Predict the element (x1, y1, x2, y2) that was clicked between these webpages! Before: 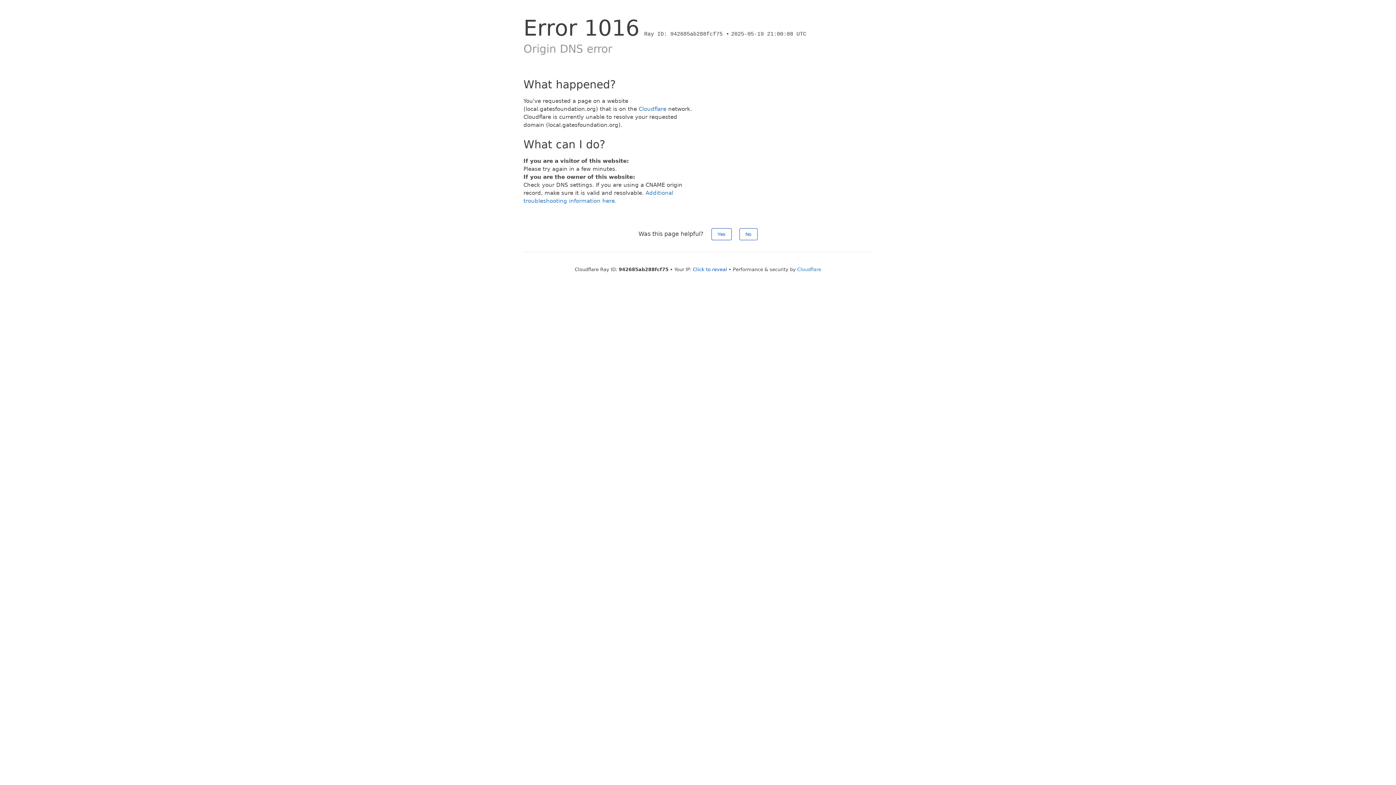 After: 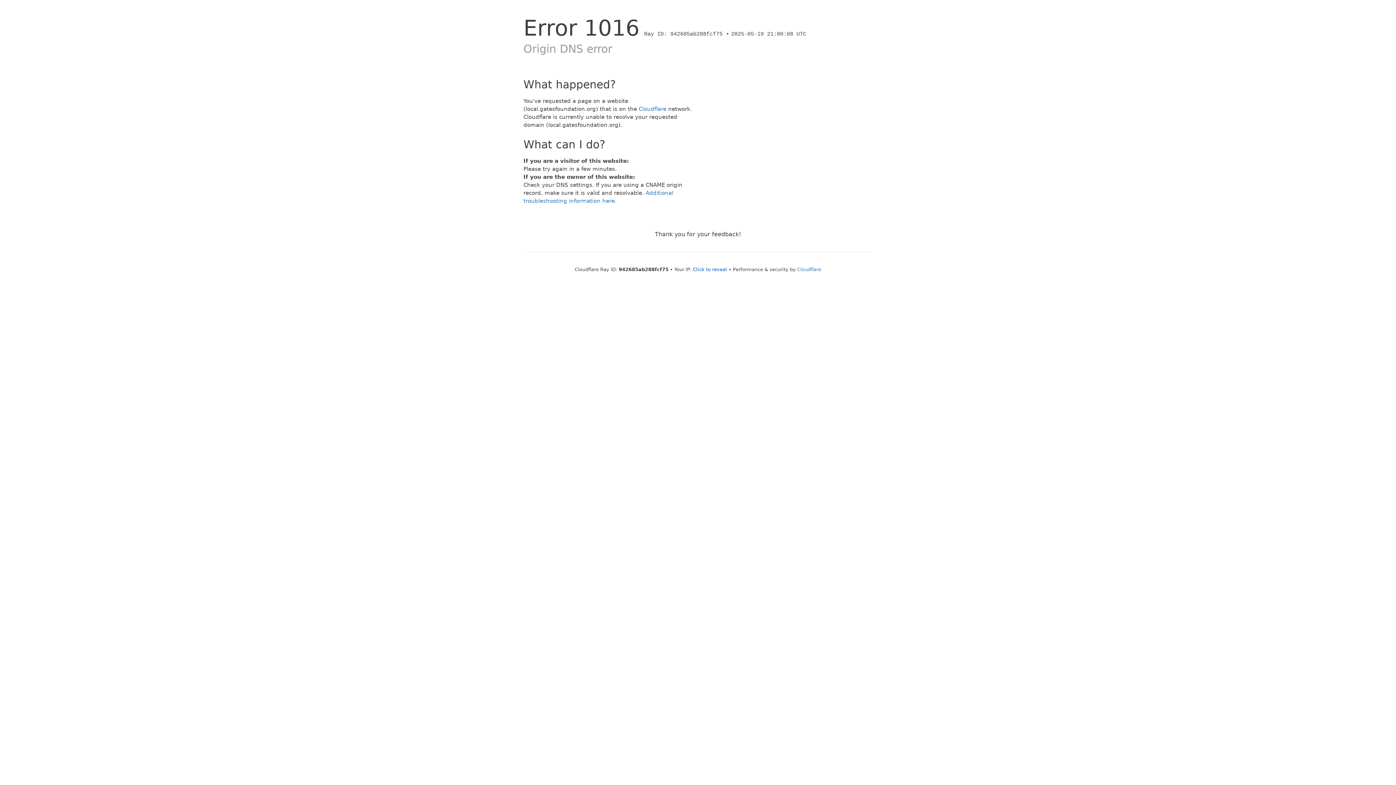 Action: bbox: (711, 228, 731, 240) label: Yes